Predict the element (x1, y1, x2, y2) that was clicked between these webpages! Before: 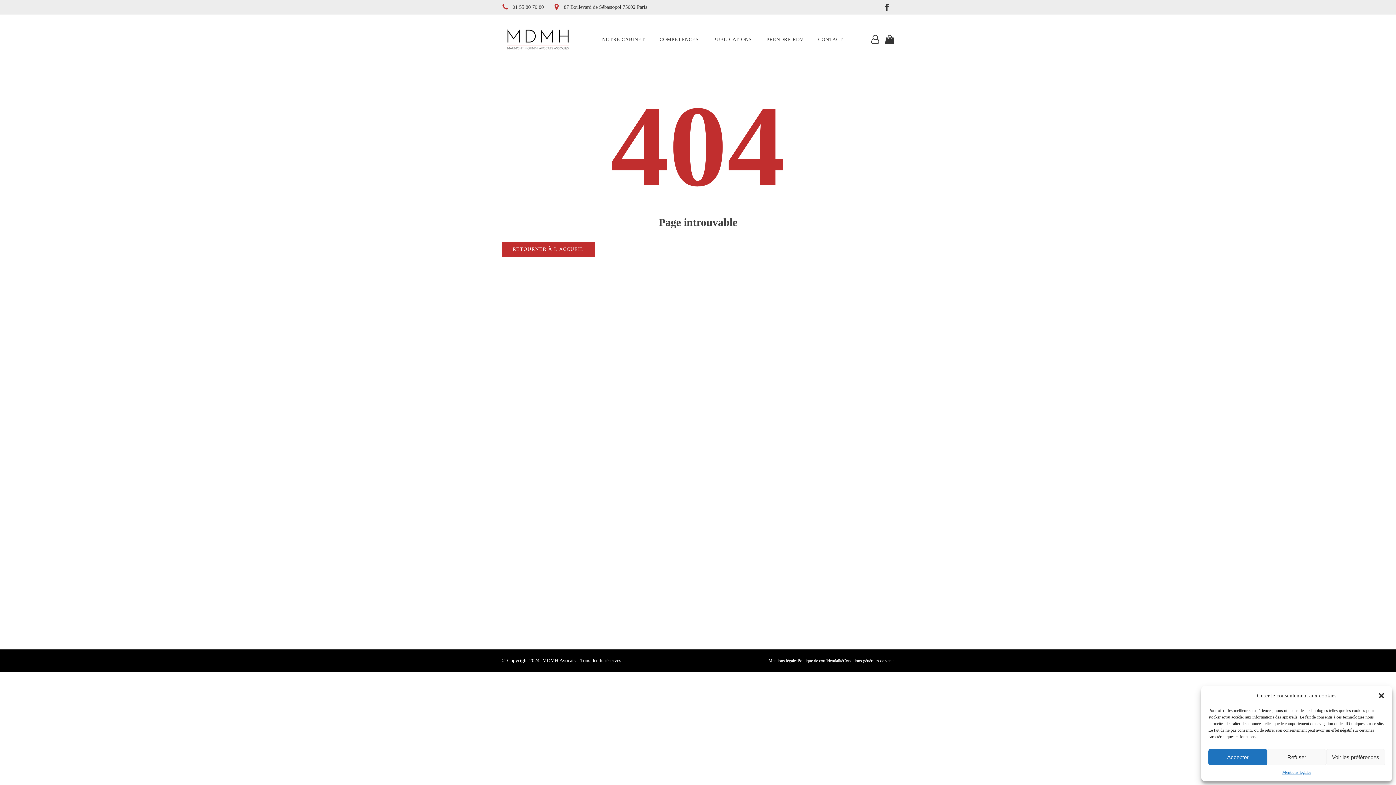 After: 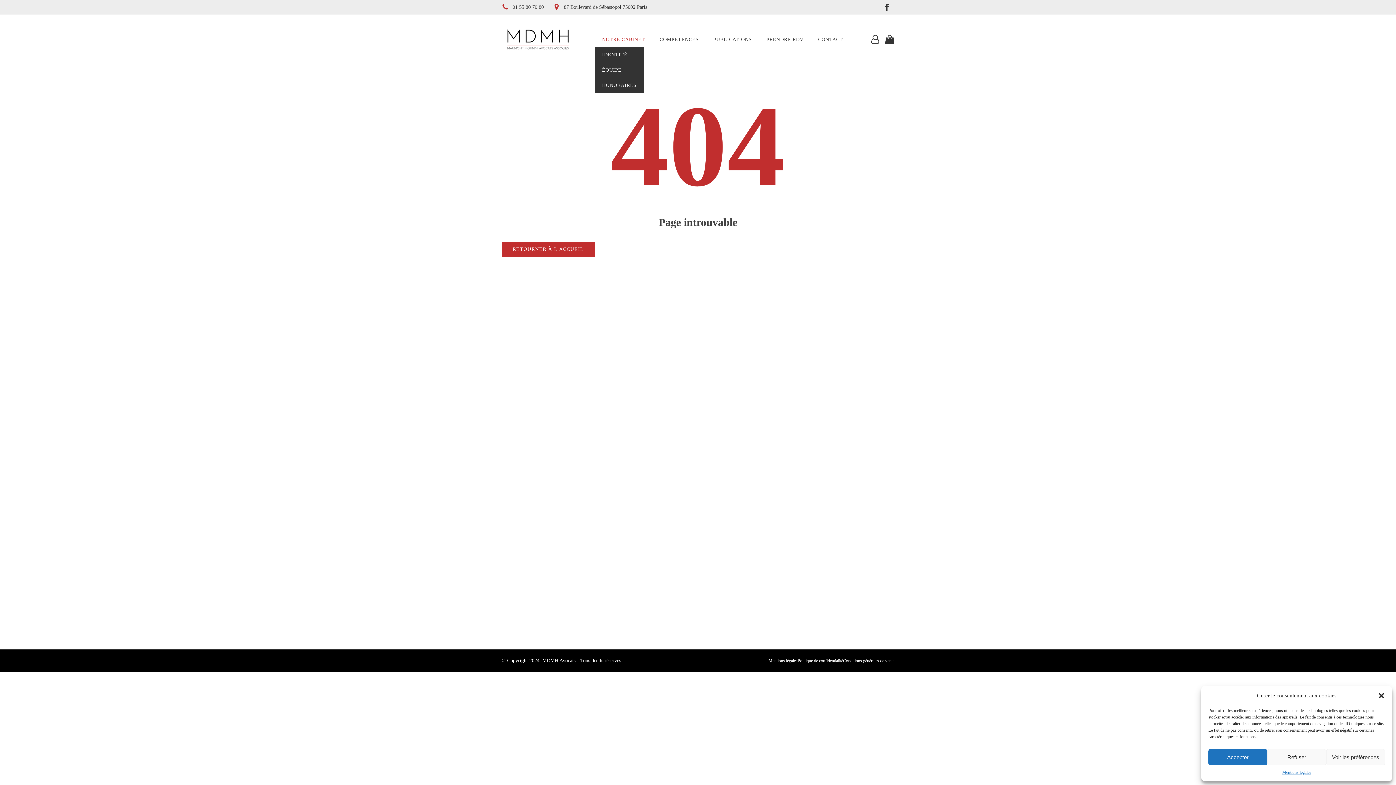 Action: label: NOTRE CABINET bbox: (594, 31, 652, 47)